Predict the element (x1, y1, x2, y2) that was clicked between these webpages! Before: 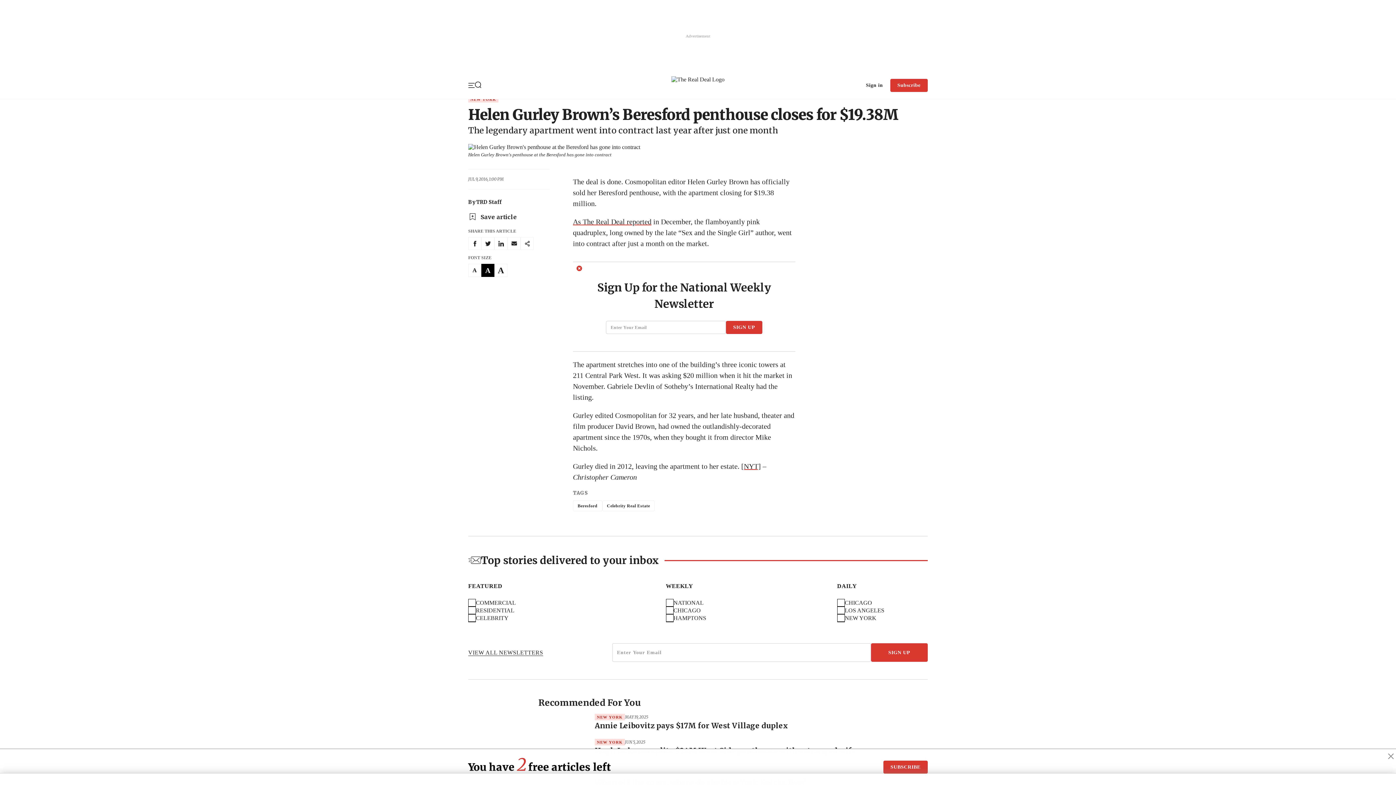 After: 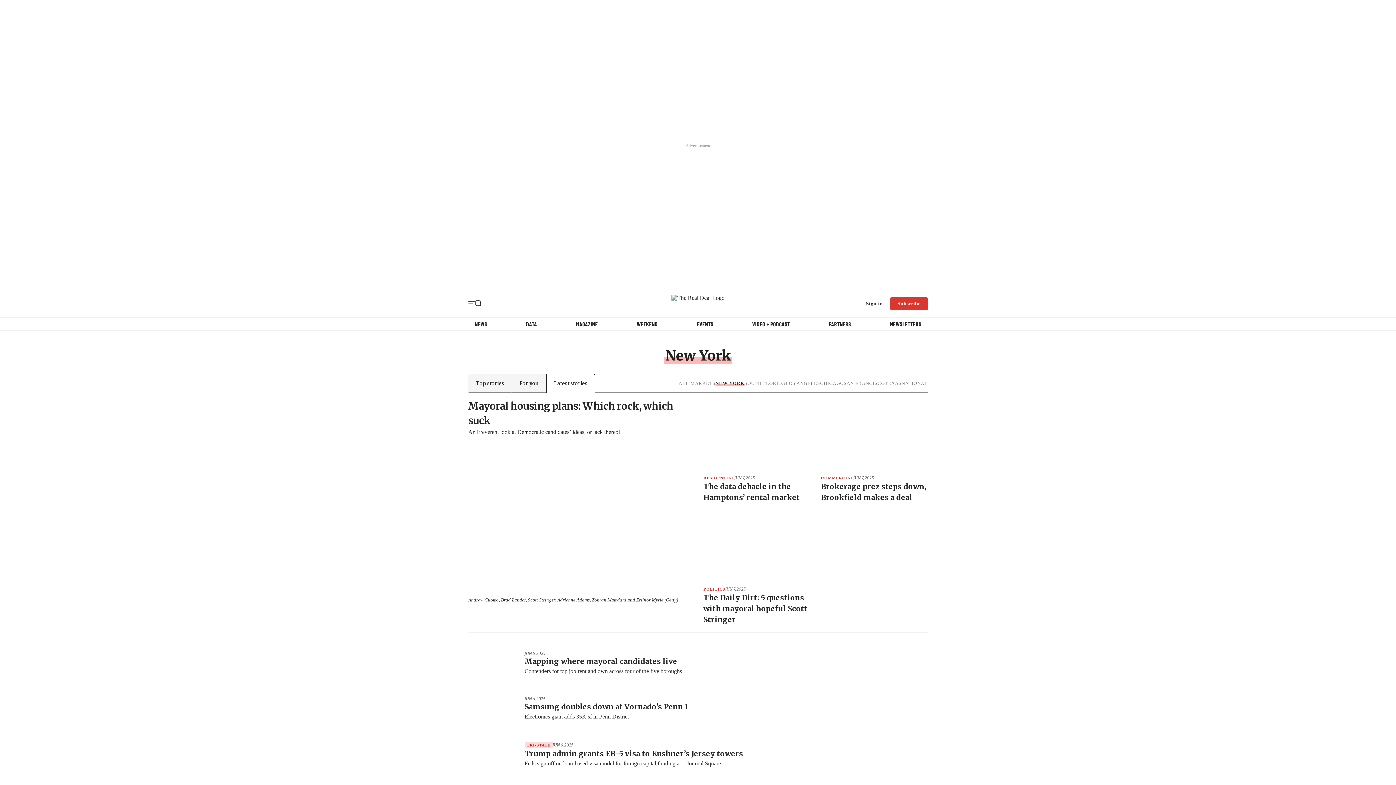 Action: label: NEW YORK bbox: (470, 387, 496, 392)